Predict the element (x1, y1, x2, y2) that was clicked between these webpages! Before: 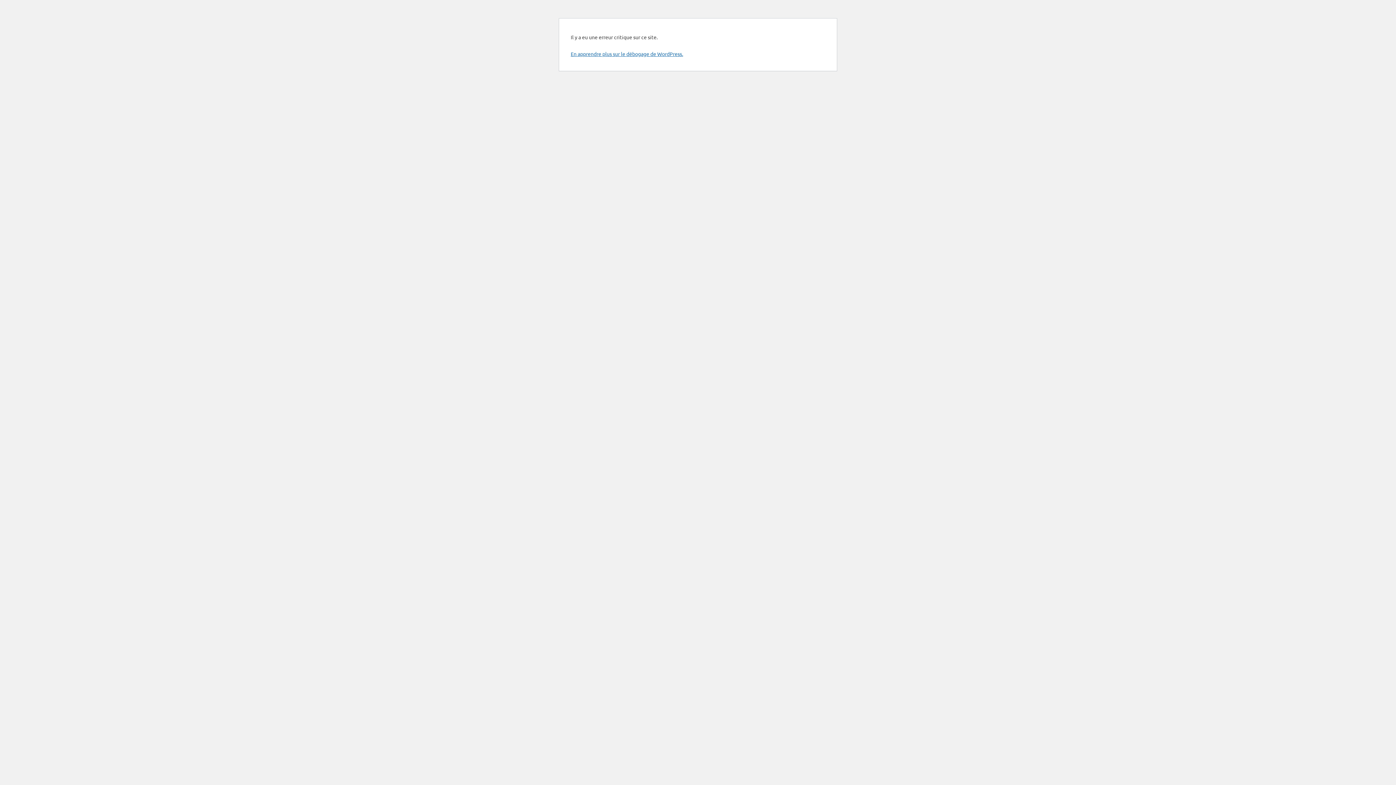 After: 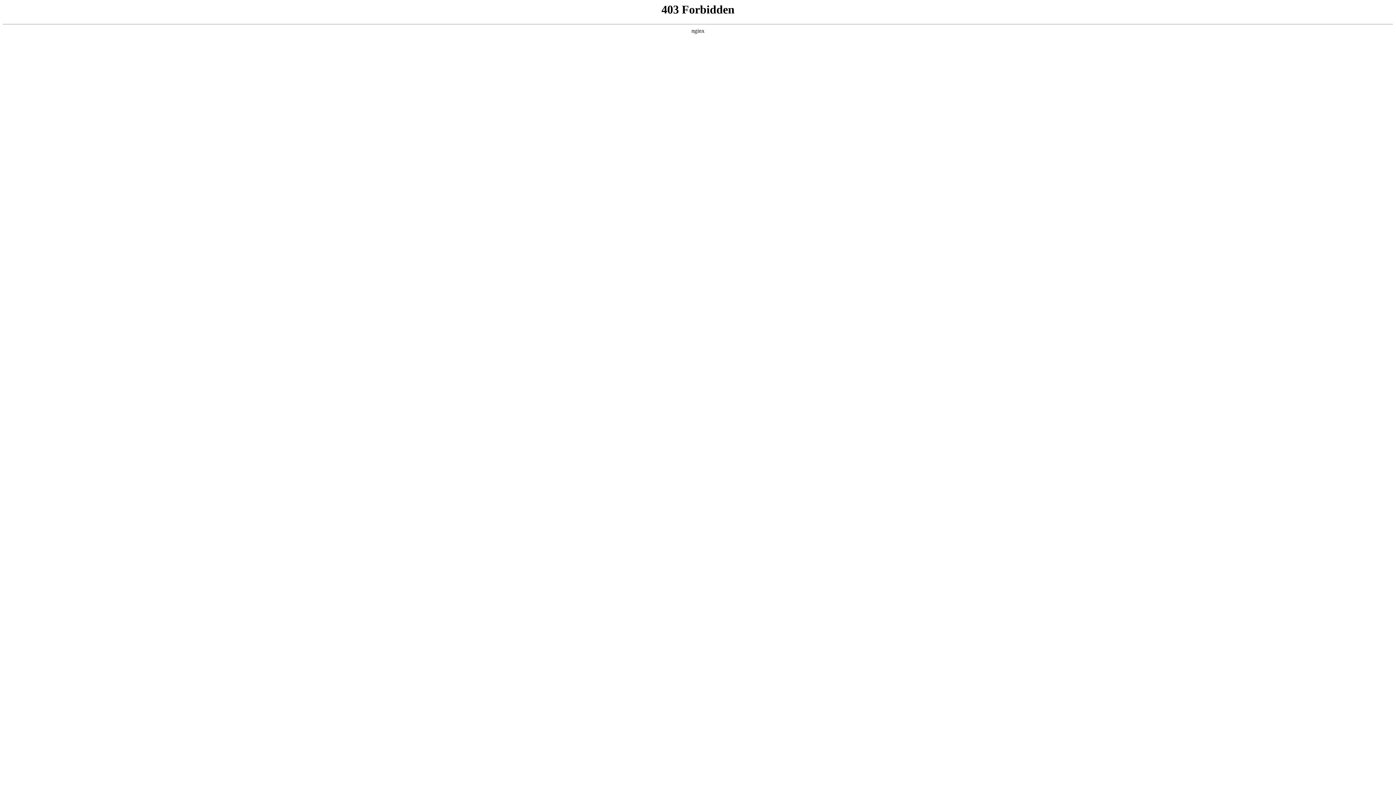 Action: label: En apprendre plus sur le débogage de WordPress. bbox: (570, 50, 683, 57)